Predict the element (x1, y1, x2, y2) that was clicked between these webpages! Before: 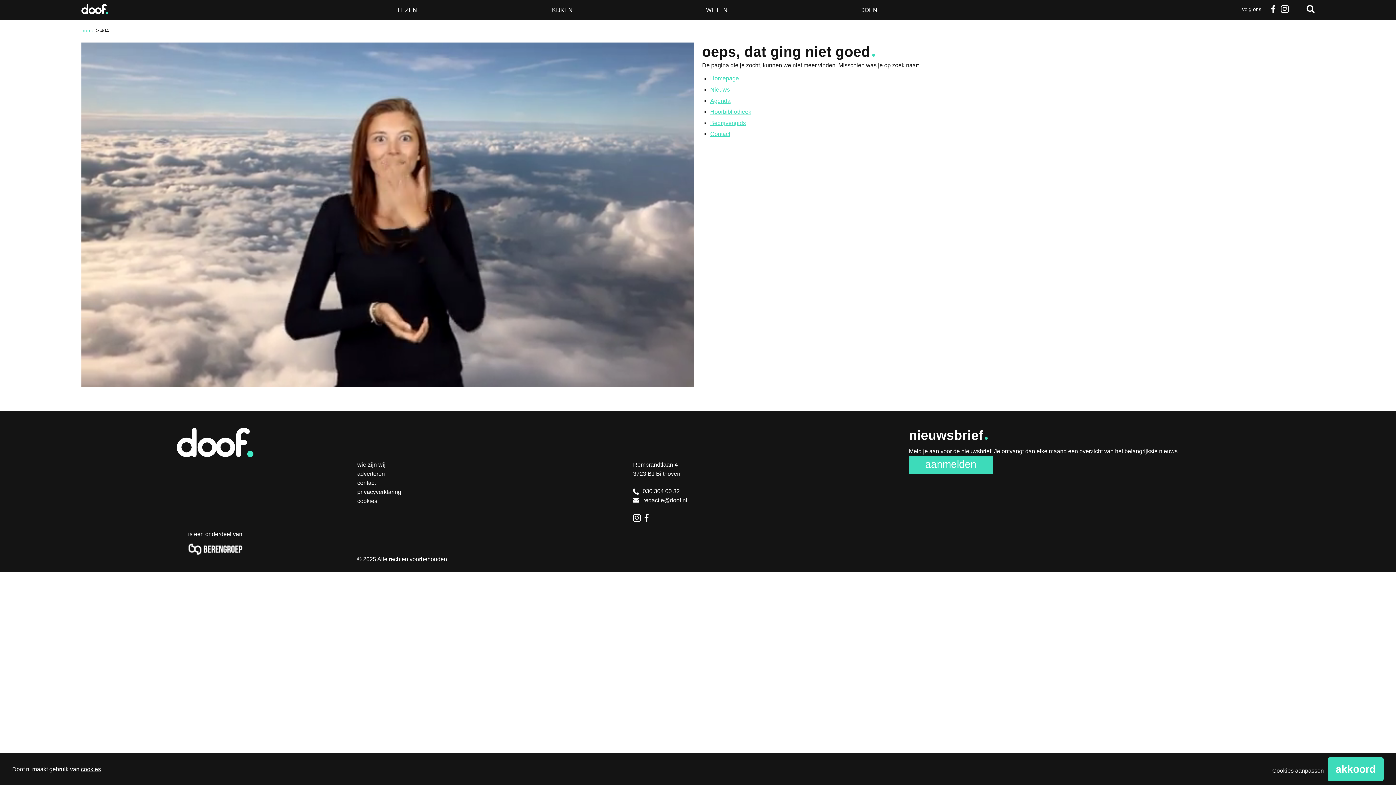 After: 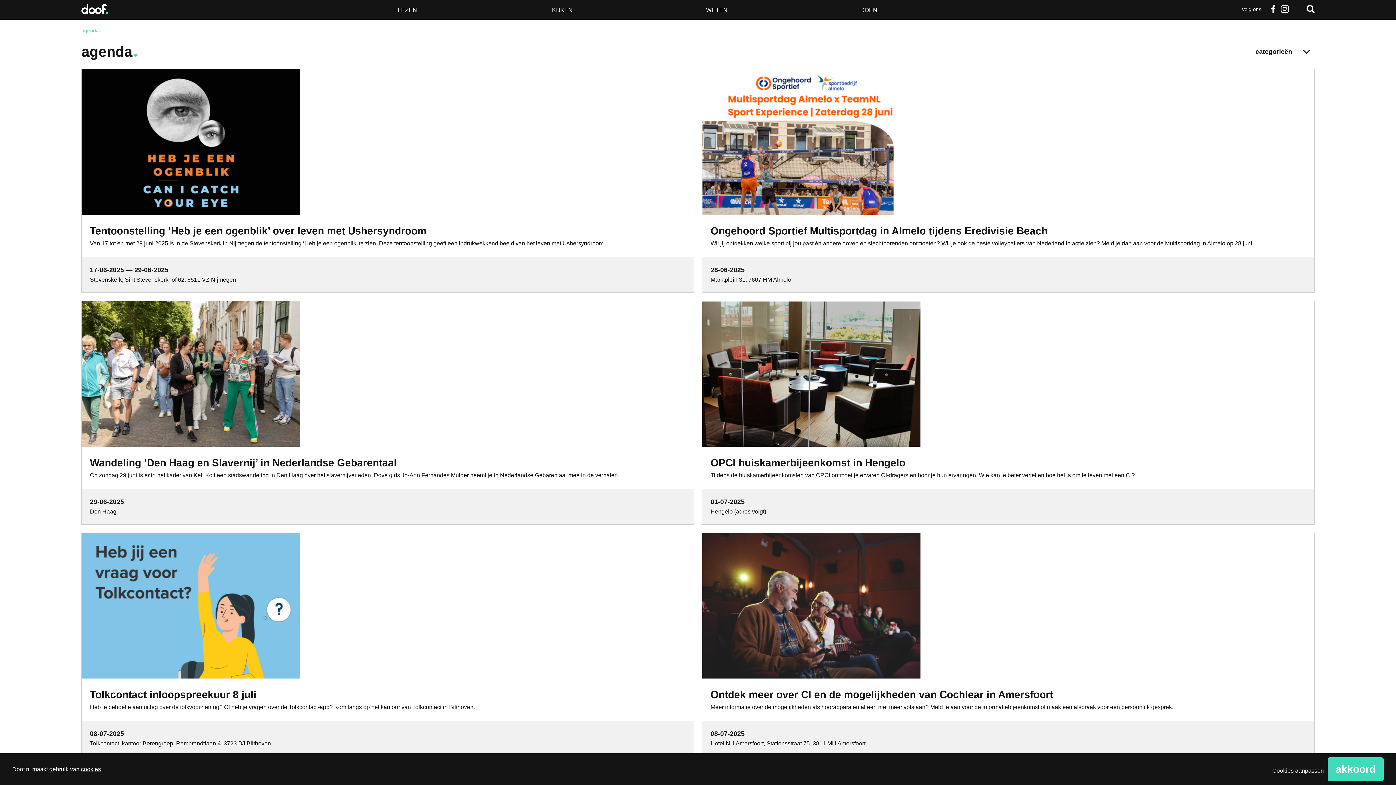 Action: bbox: (852, 4, 1006, 15) label: DOEN